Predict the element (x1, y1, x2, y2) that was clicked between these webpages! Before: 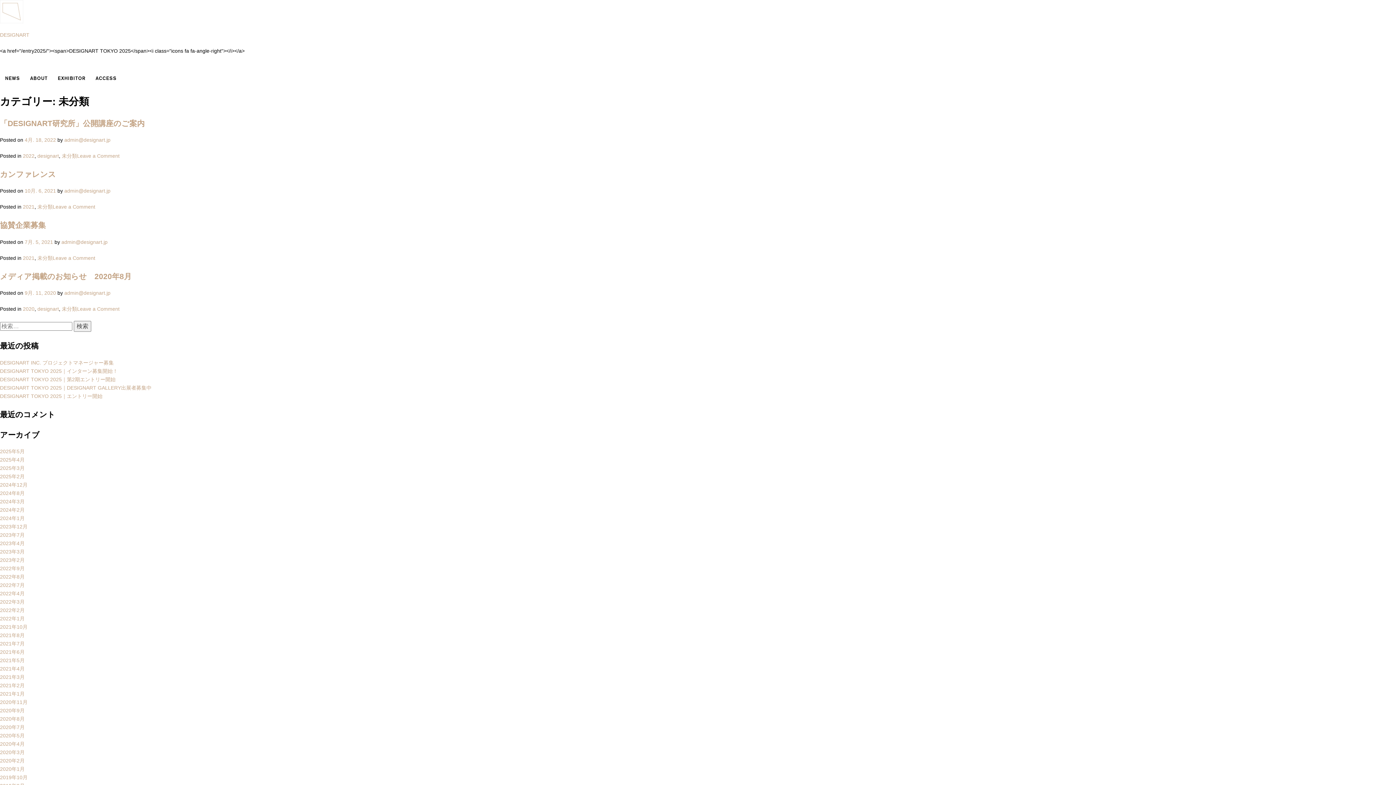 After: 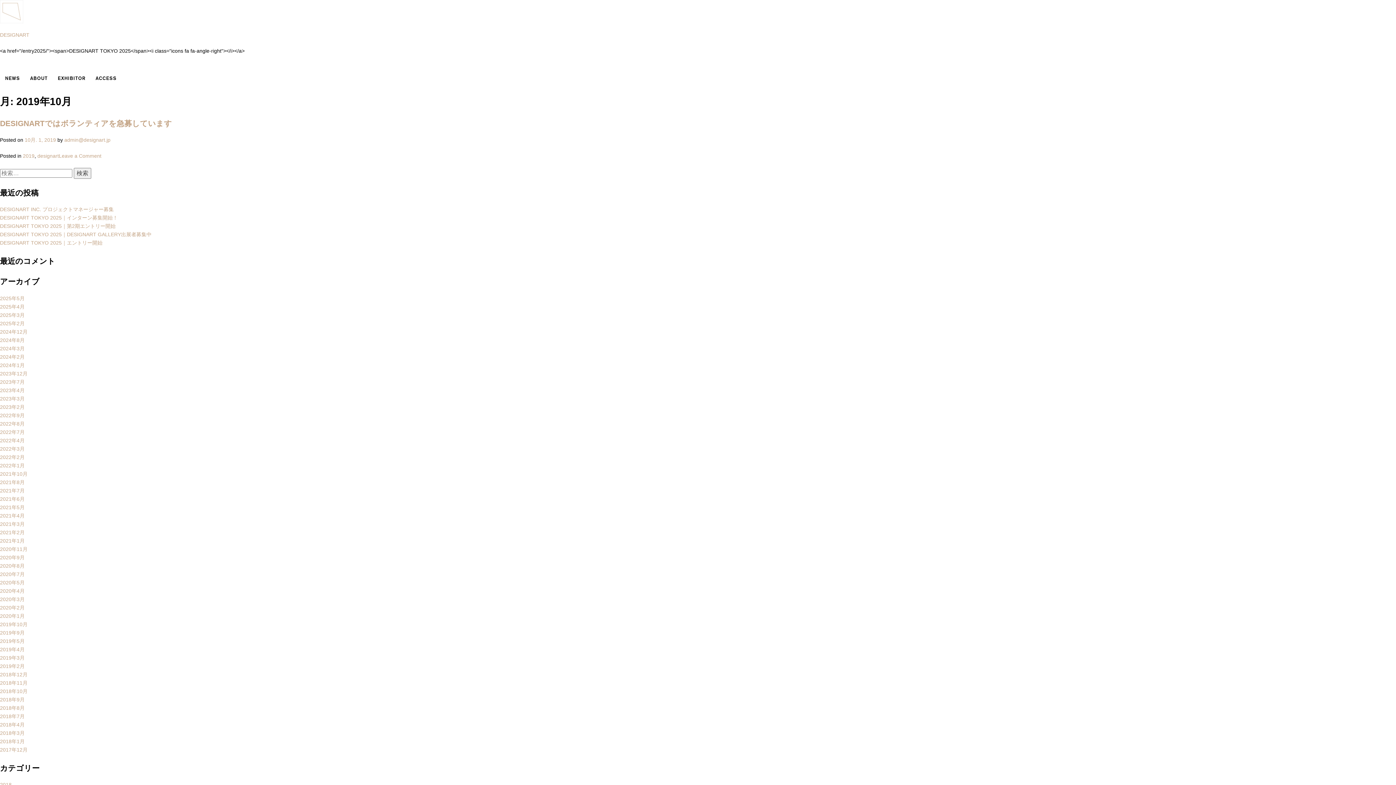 Action: label: 2019年10月 bbox: (0, 774, 27, 780)